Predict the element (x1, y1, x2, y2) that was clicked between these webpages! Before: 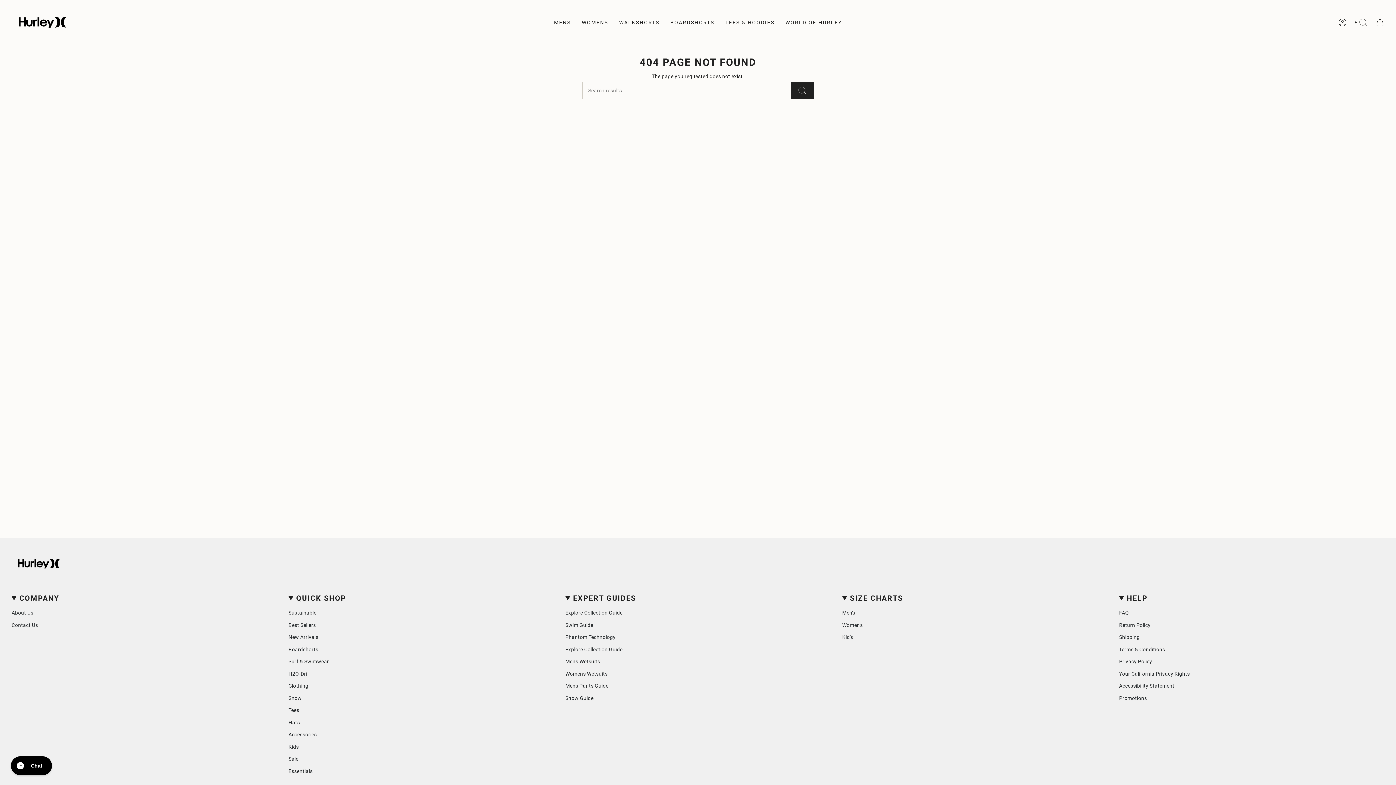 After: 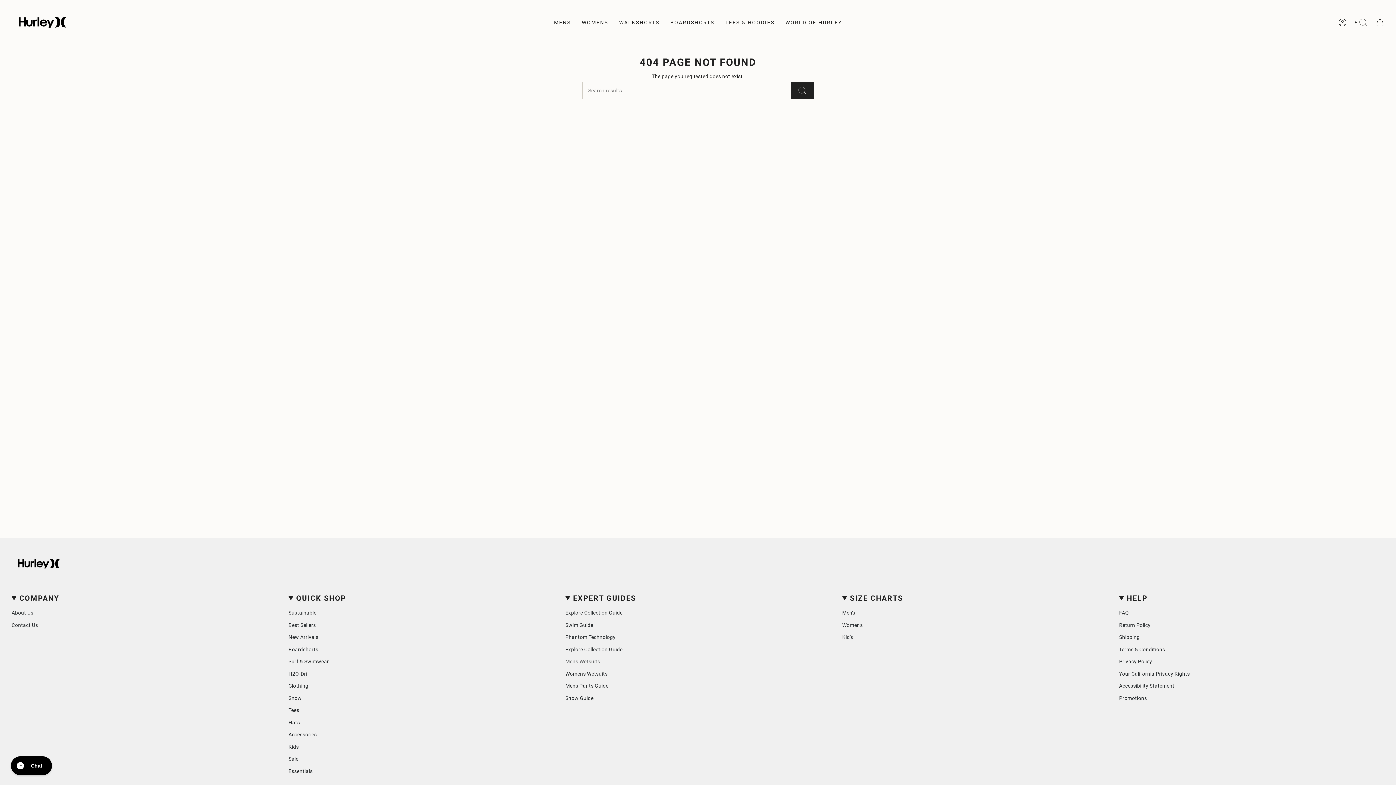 Action: label: Mens Wetsuits bbox: (565, 658, 600, 664)